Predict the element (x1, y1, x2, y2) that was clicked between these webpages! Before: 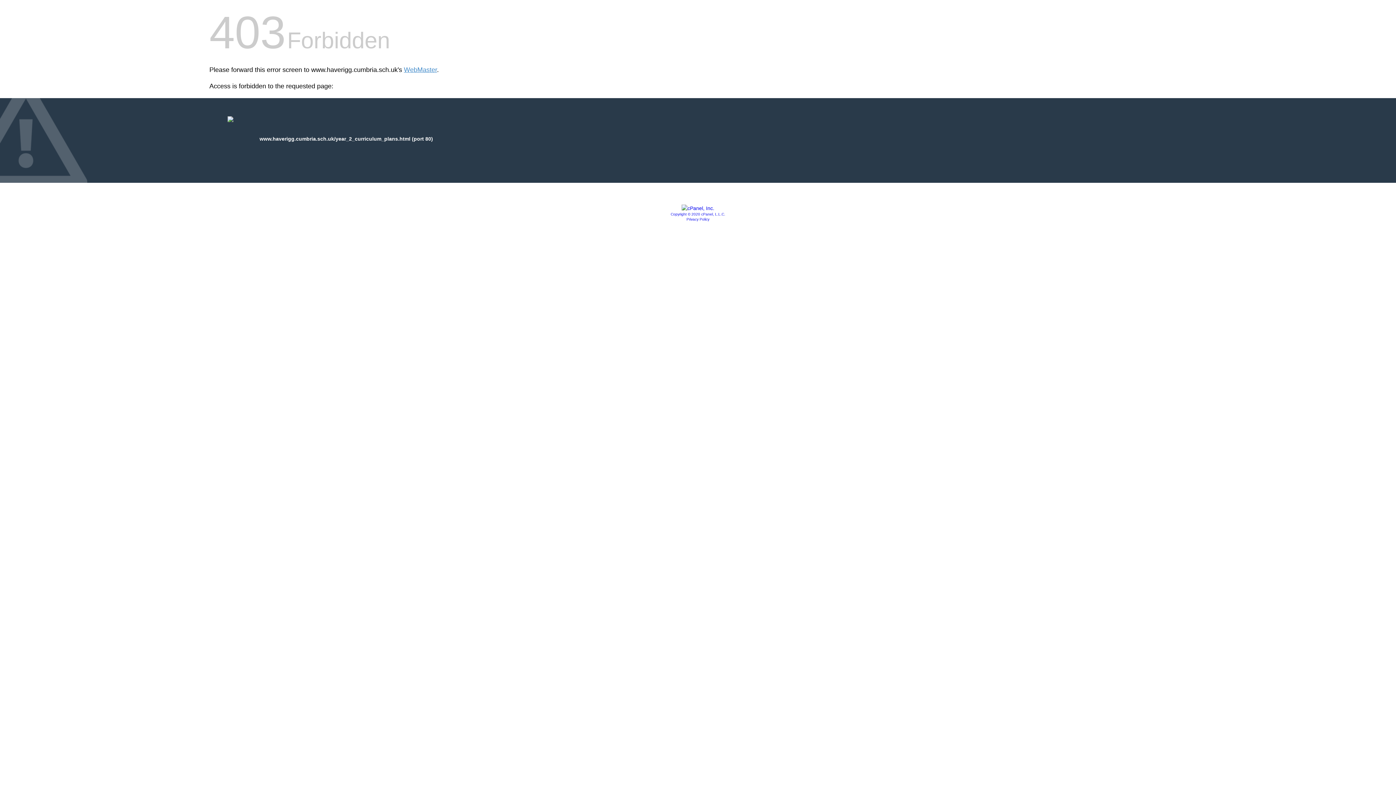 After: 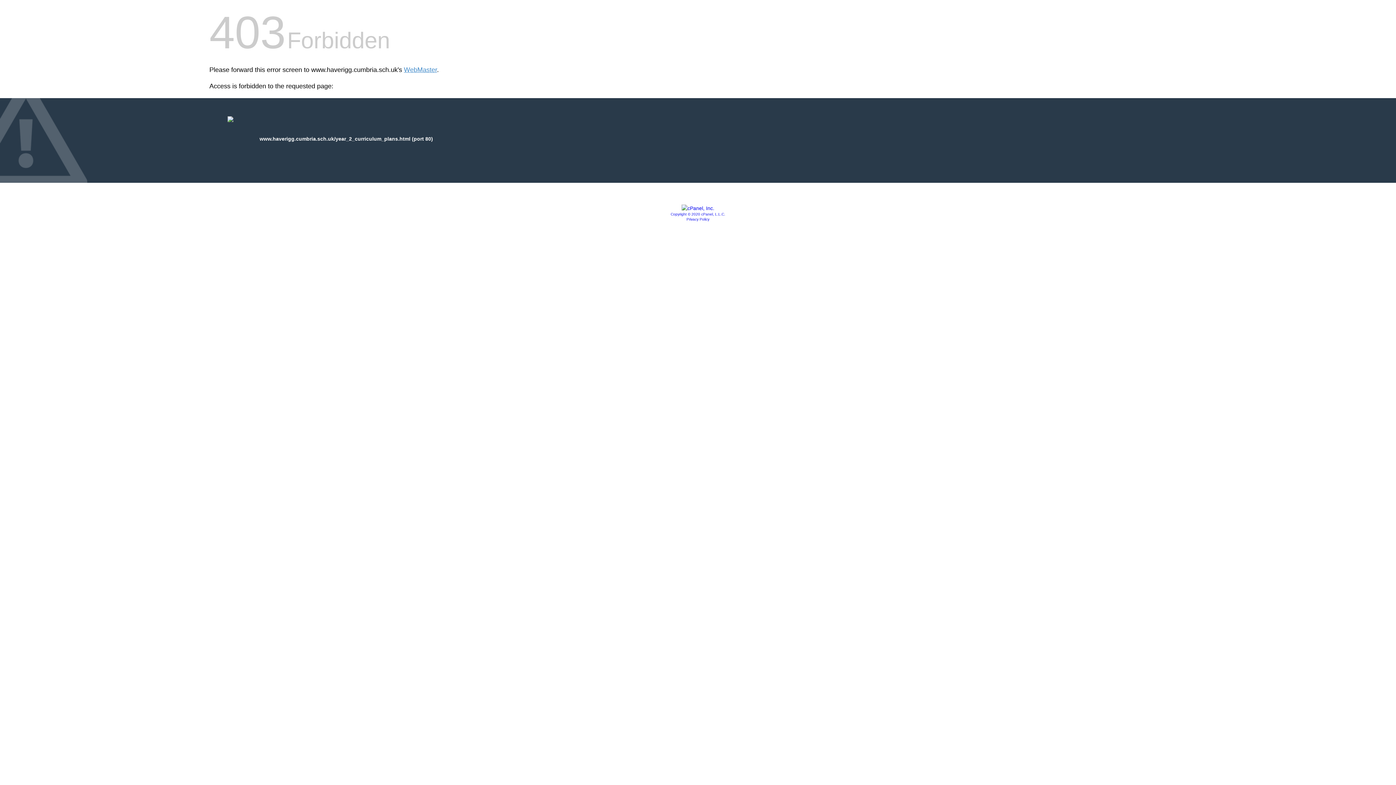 Action: bbox: (686, 217, 709, 221) label: Privacy Policy